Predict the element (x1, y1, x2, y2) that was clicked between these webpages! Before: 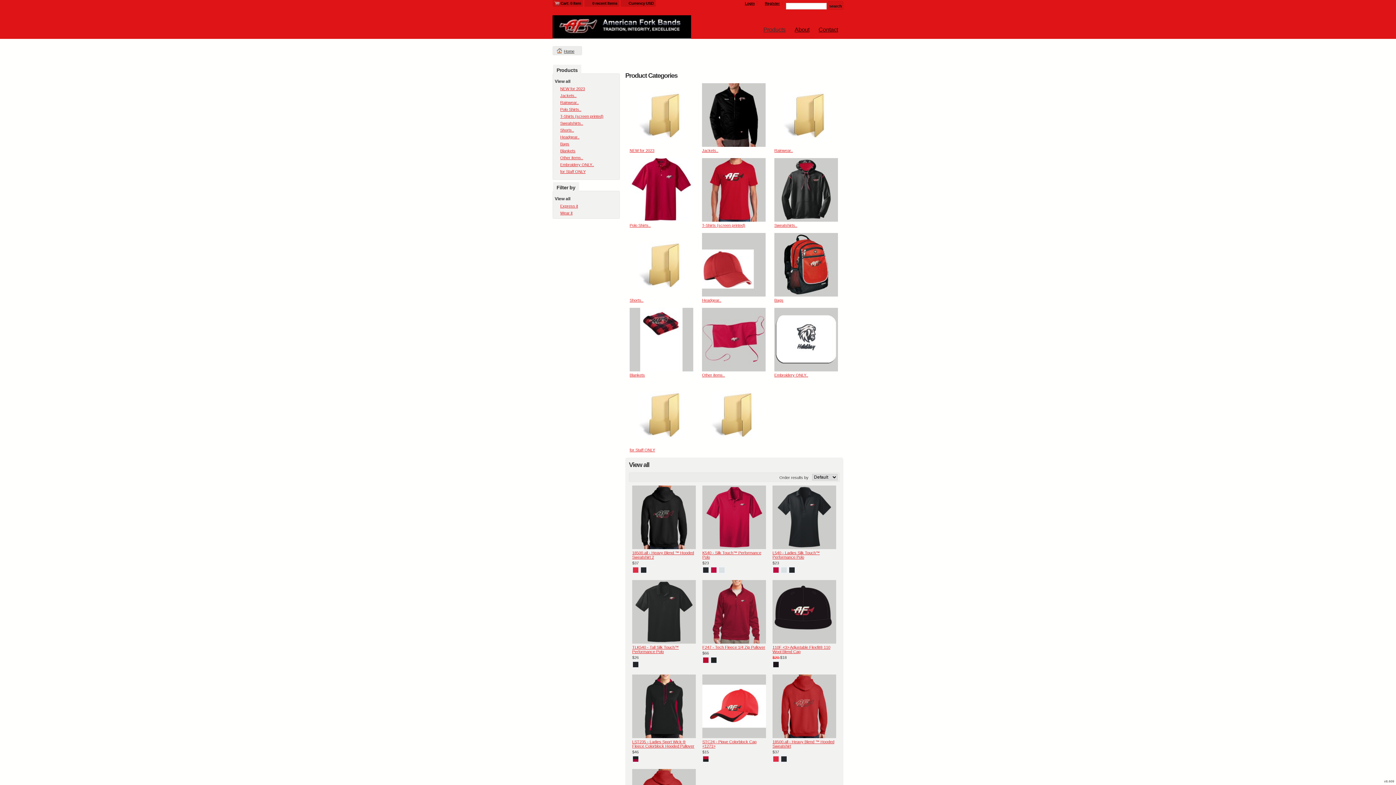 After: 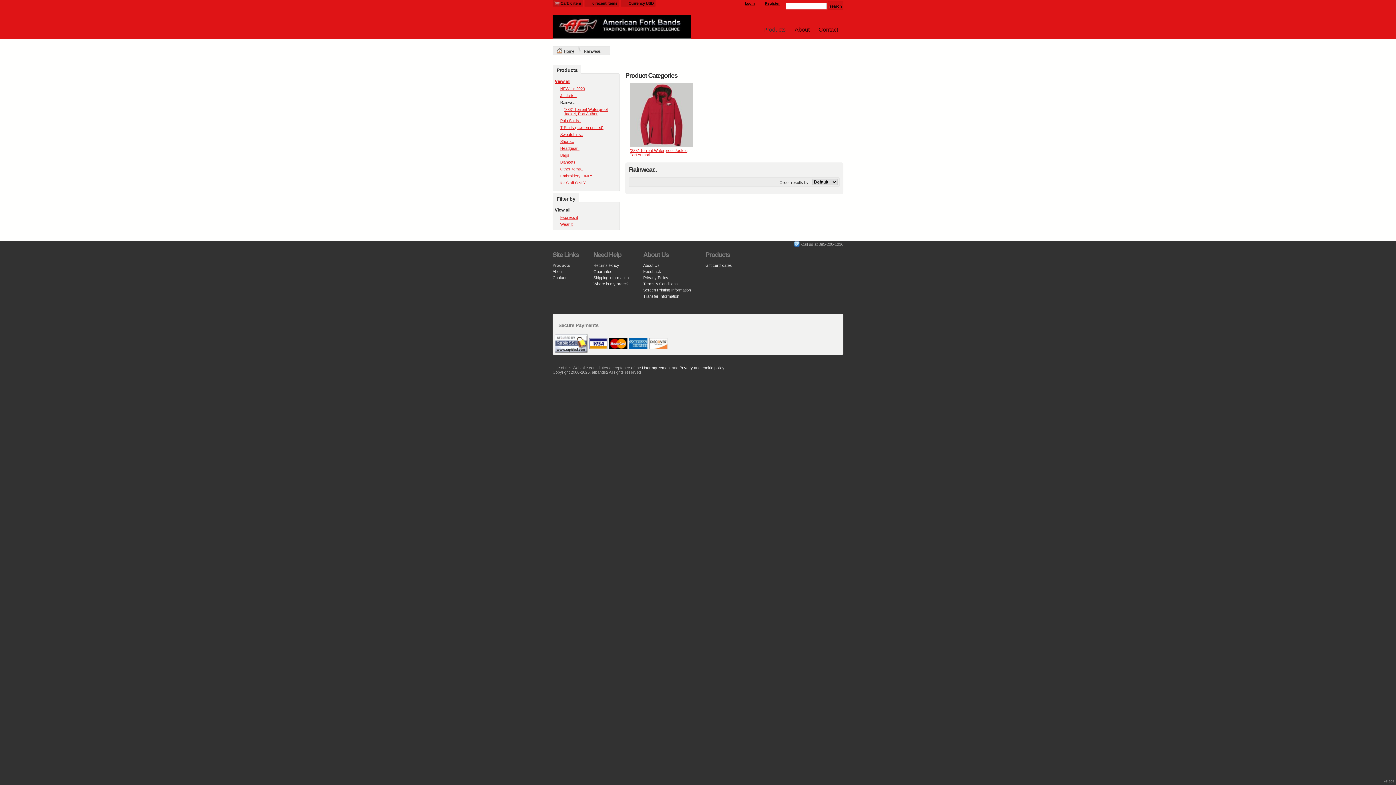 Action: bbox: (774, 83, 838, 146) label: &nbsp;